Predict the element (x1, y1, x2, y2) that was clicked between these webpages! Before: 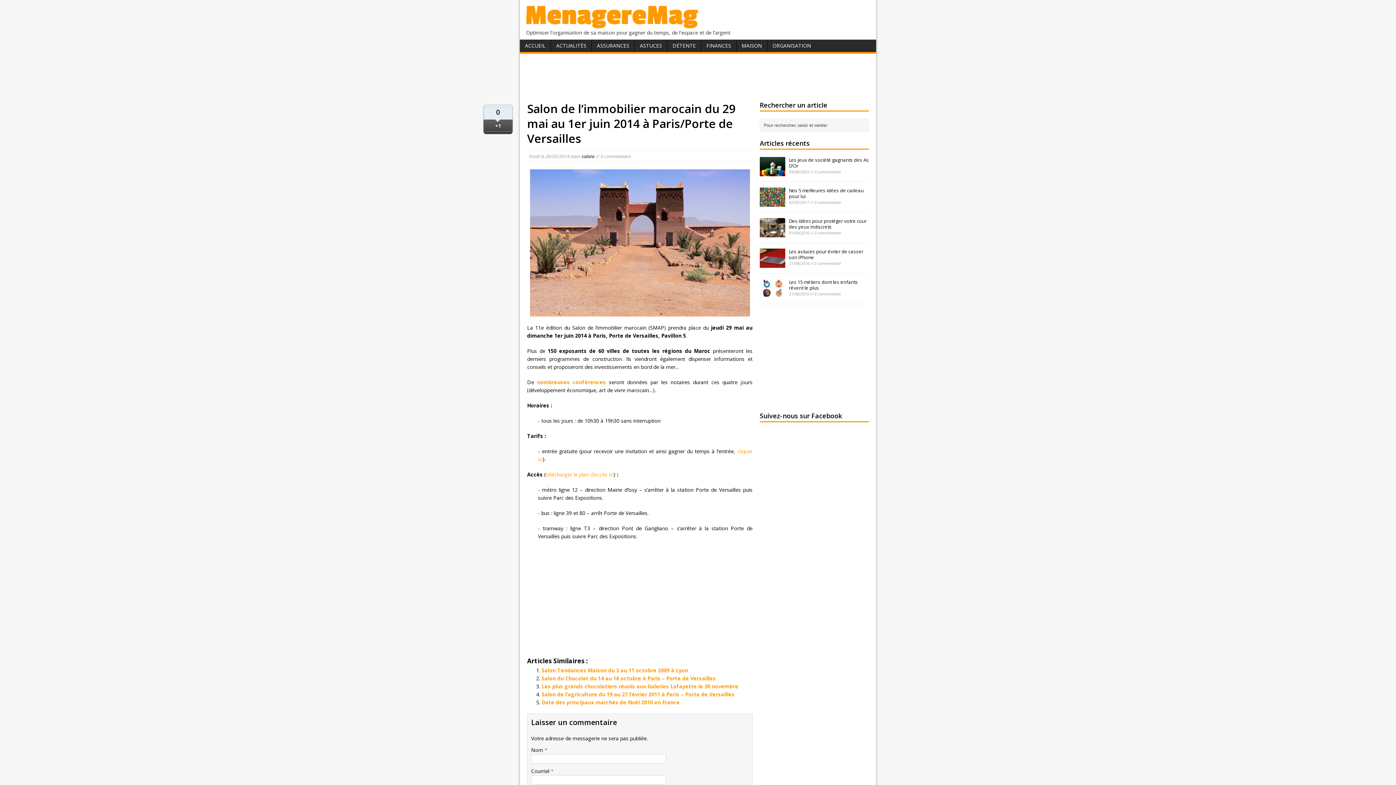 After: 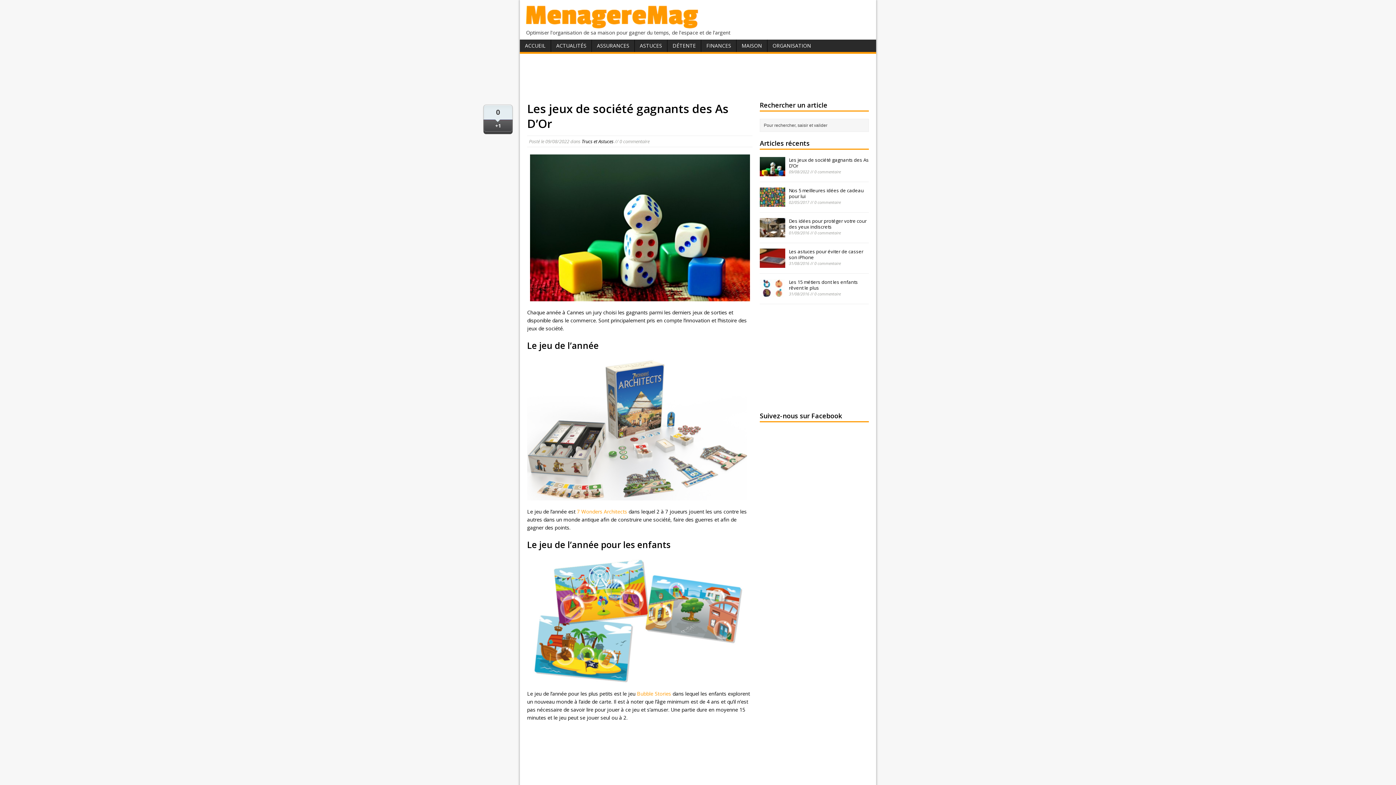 Action: bbox: (760, 169, 785, 175)